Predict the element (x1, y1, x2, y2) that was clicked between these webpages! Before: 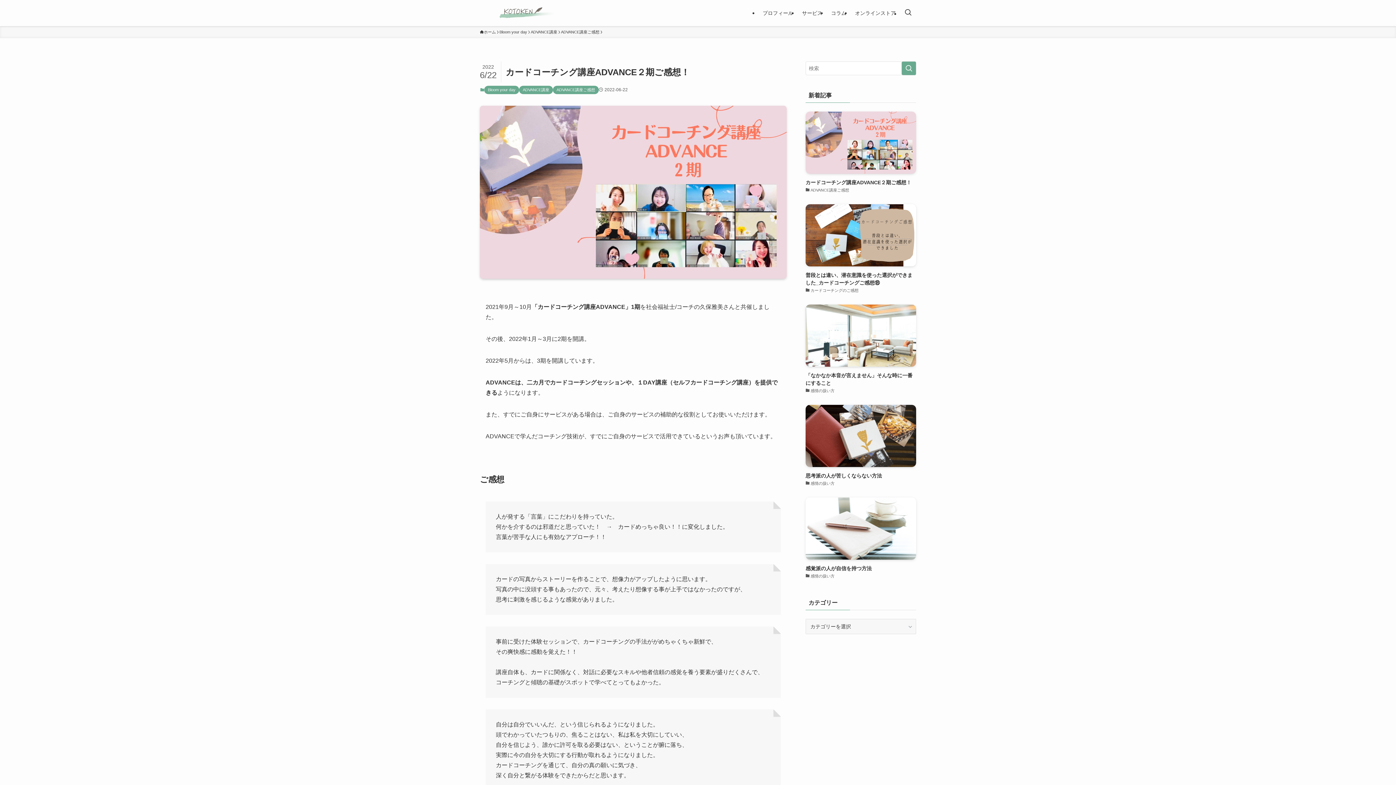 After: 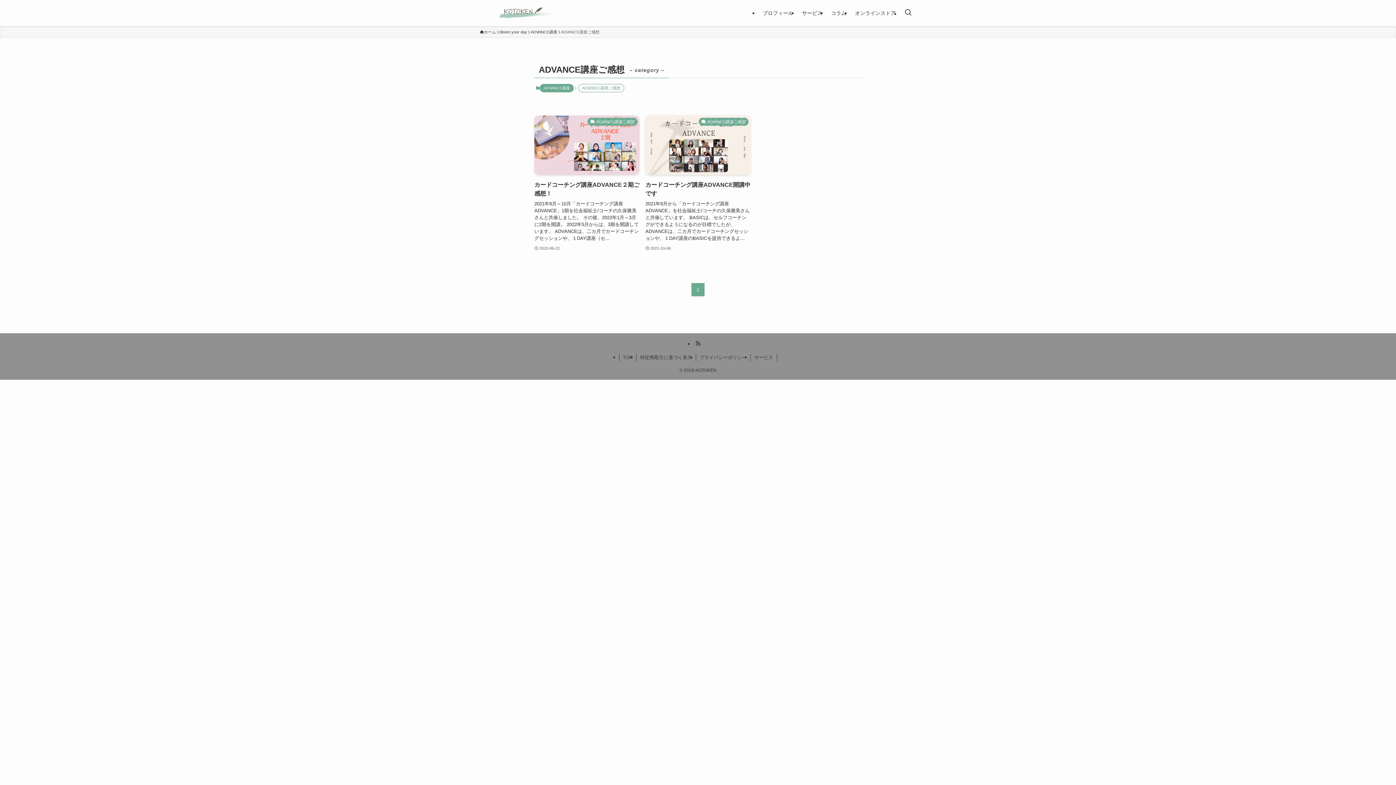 Action: bbox: (561, 29, 599, 35) label: ADVANCE講座ご感想